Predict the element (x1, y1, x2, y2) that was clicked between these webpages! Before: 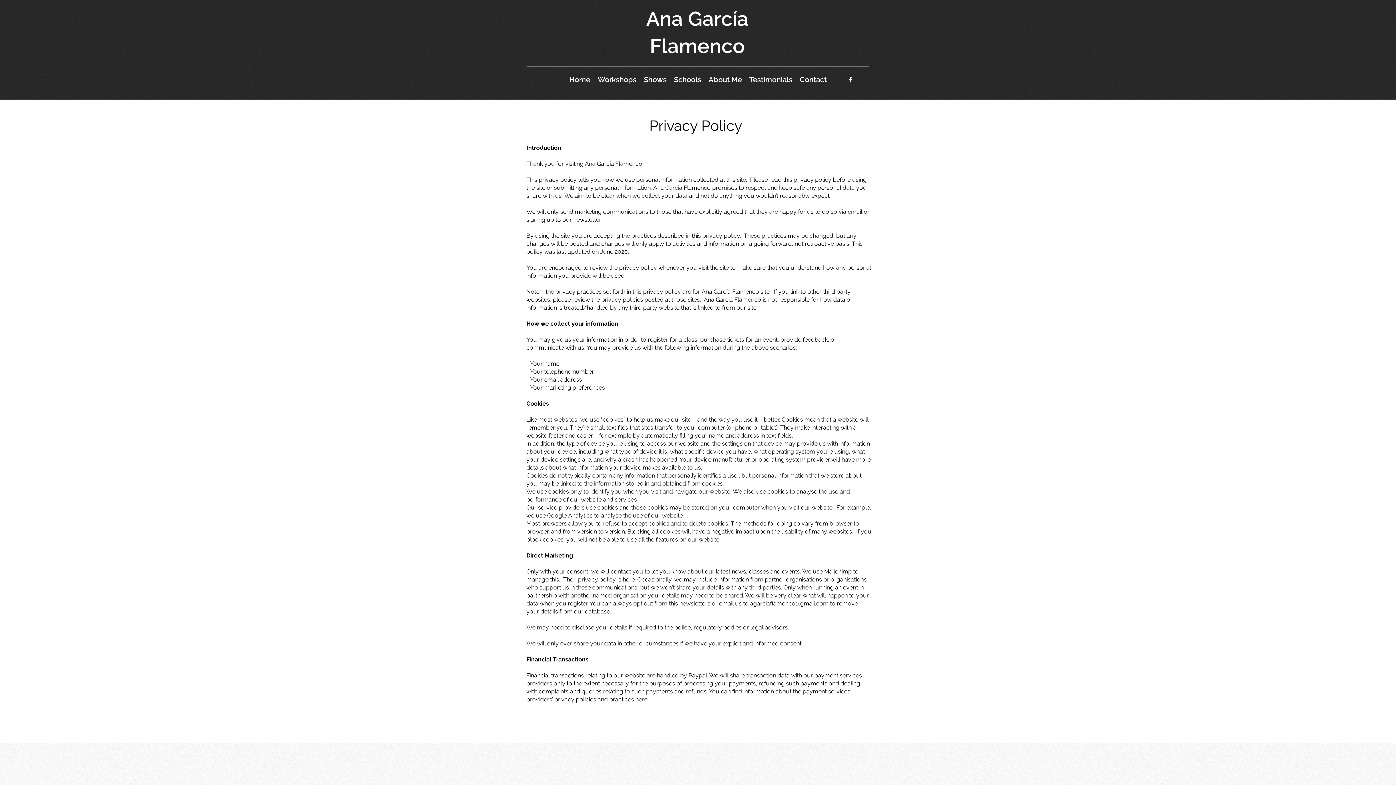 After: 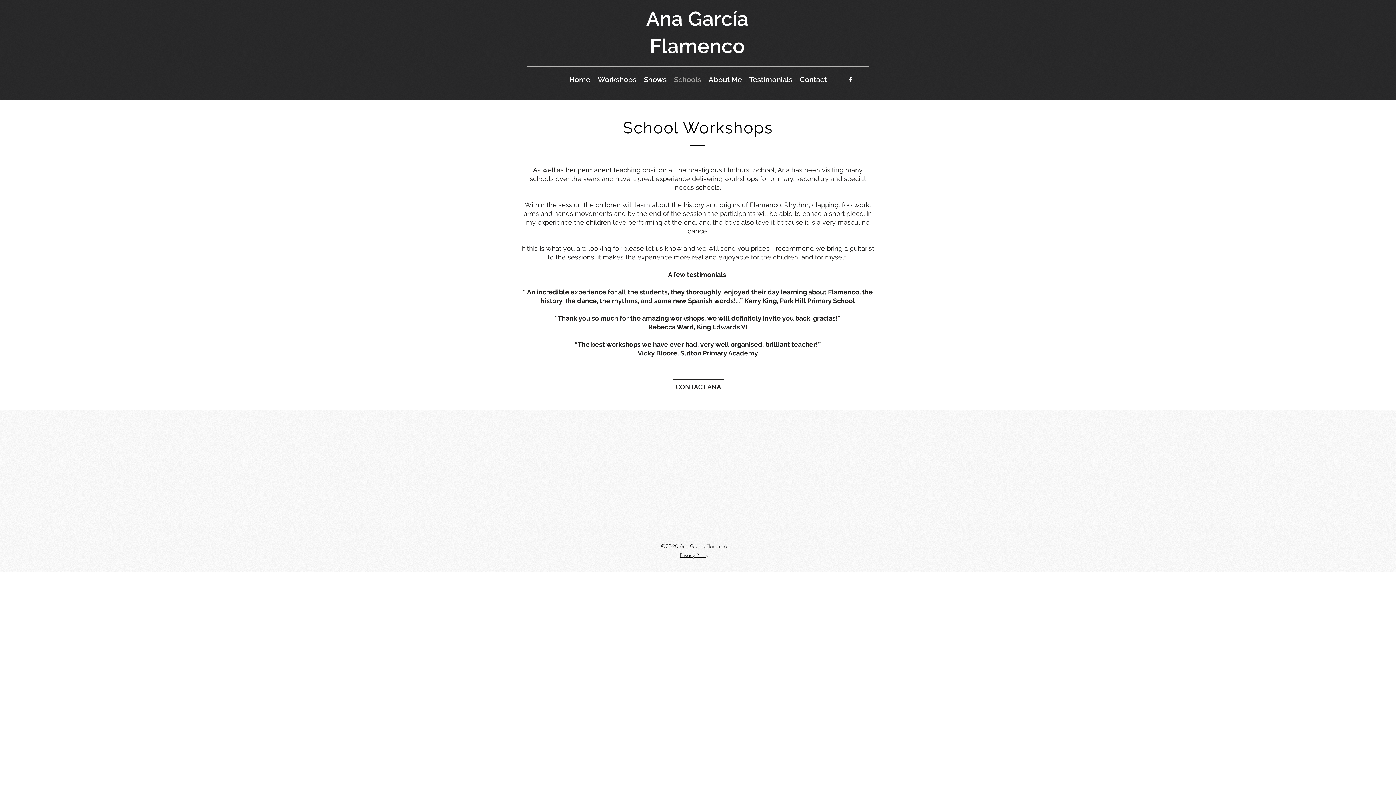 Action: label: Schools bbox: (670, 74, 705, 85)